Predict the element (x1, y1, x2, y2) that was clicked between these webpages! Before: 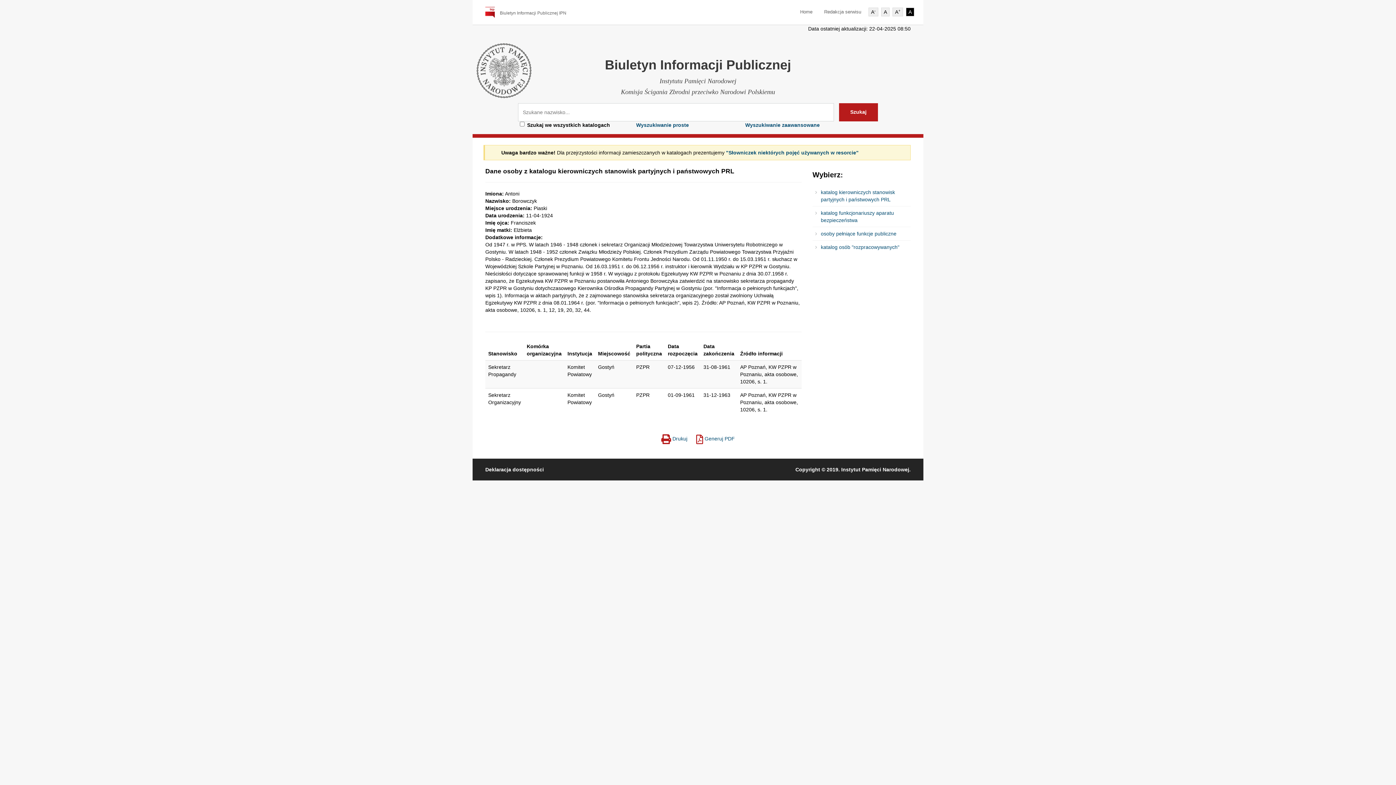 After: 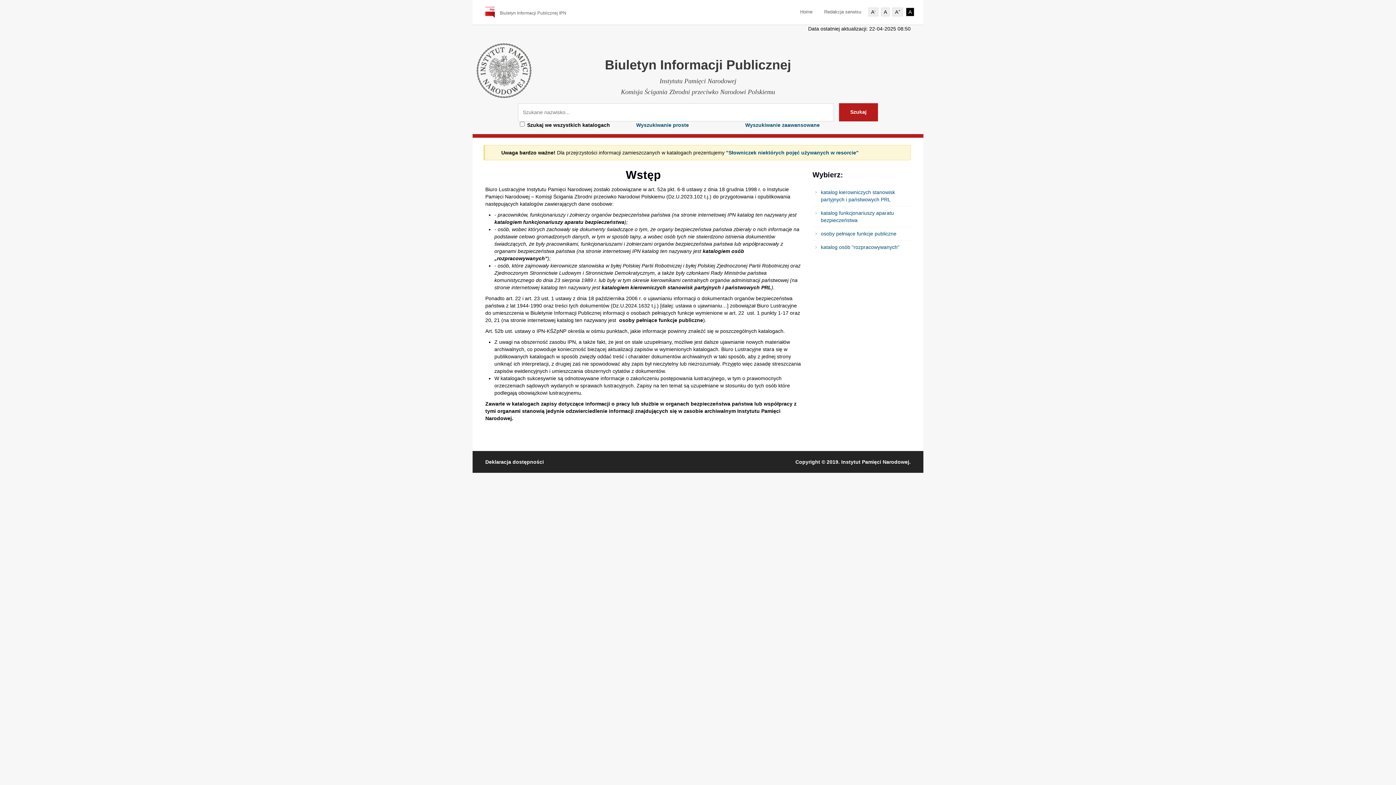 Action: label: Home bbox: (800, 8, 812, 14)